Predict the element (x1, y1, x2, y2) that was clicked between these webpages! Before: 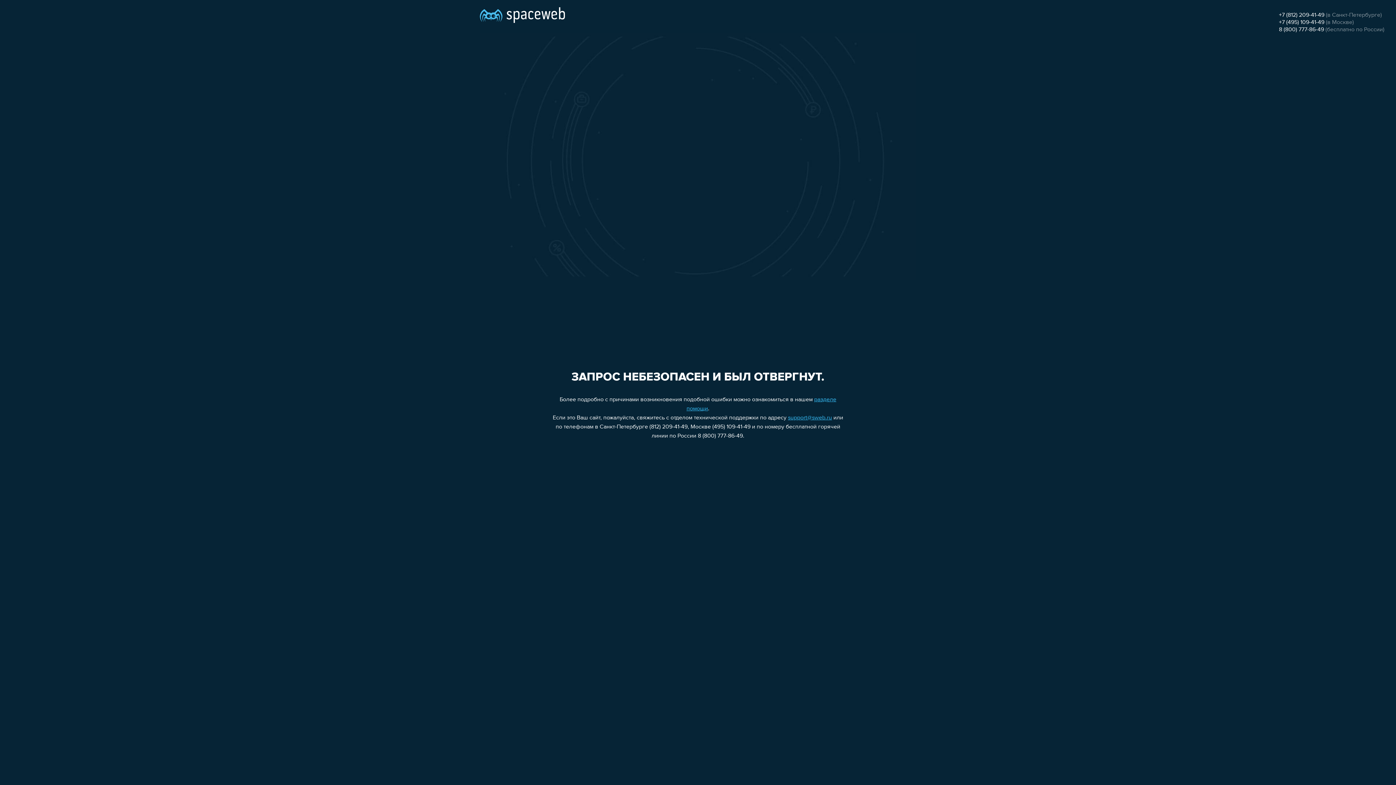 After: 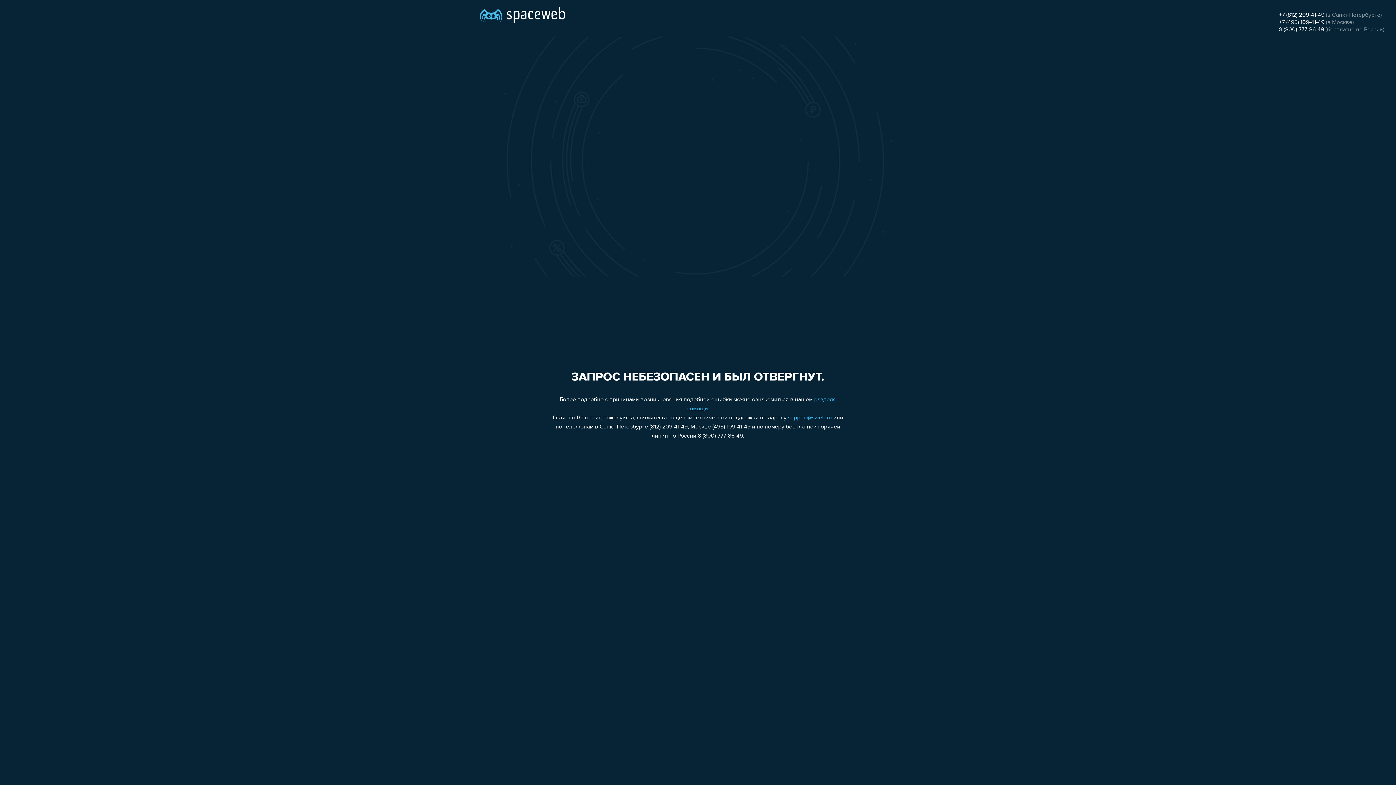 Action: label: support@sweb.ru bbox: (788, 415, 832, 421)